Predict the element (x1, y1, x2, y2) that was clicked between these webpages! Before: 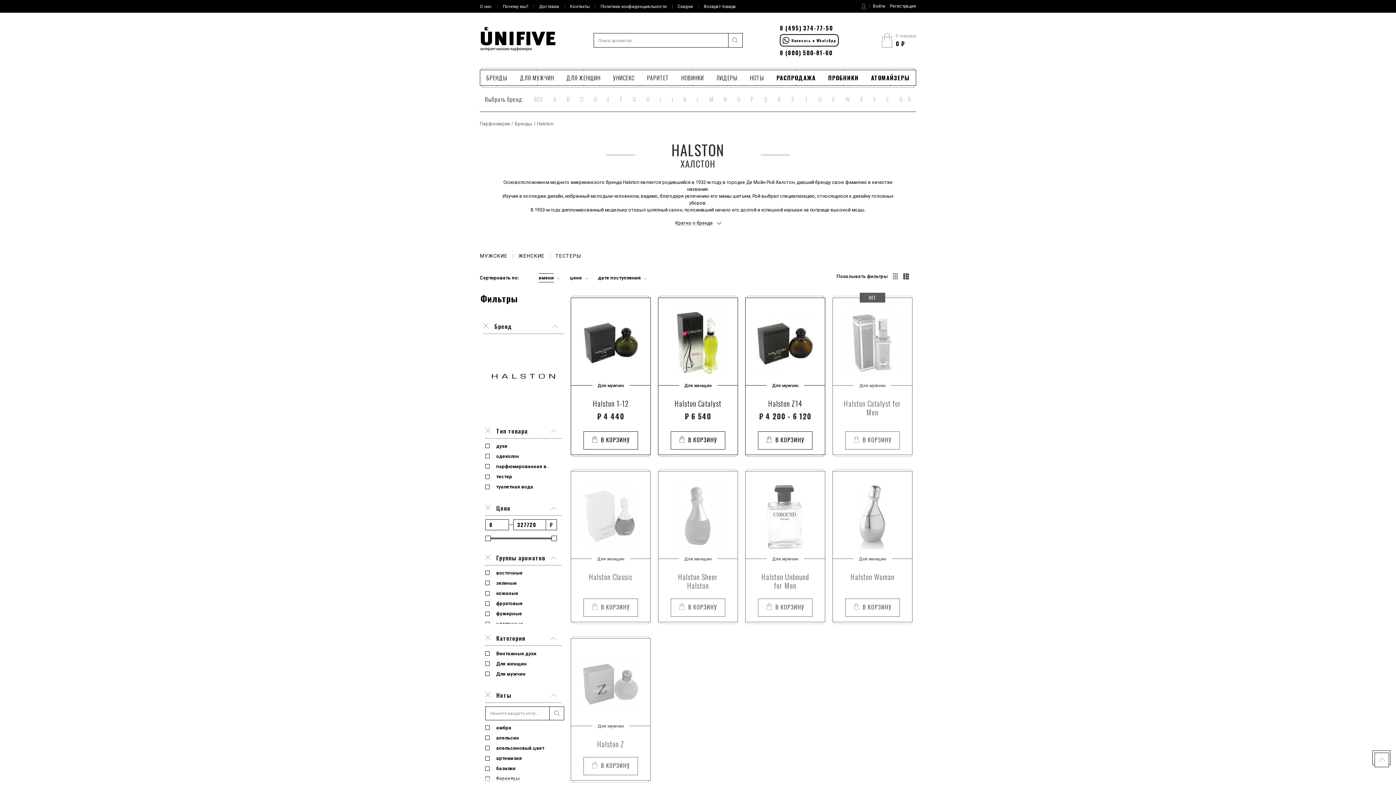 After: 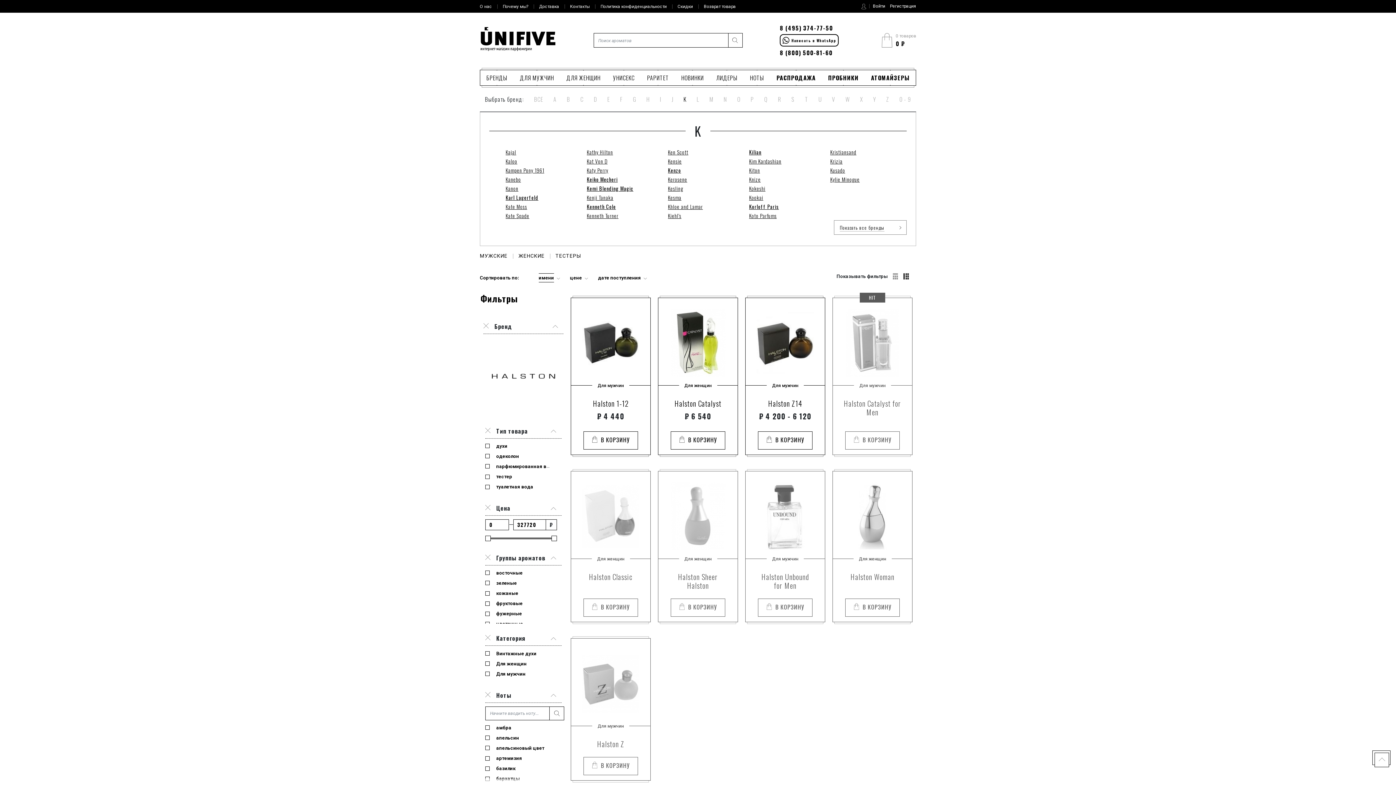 Action: bbox: (678, 94, 691, 103) label: K